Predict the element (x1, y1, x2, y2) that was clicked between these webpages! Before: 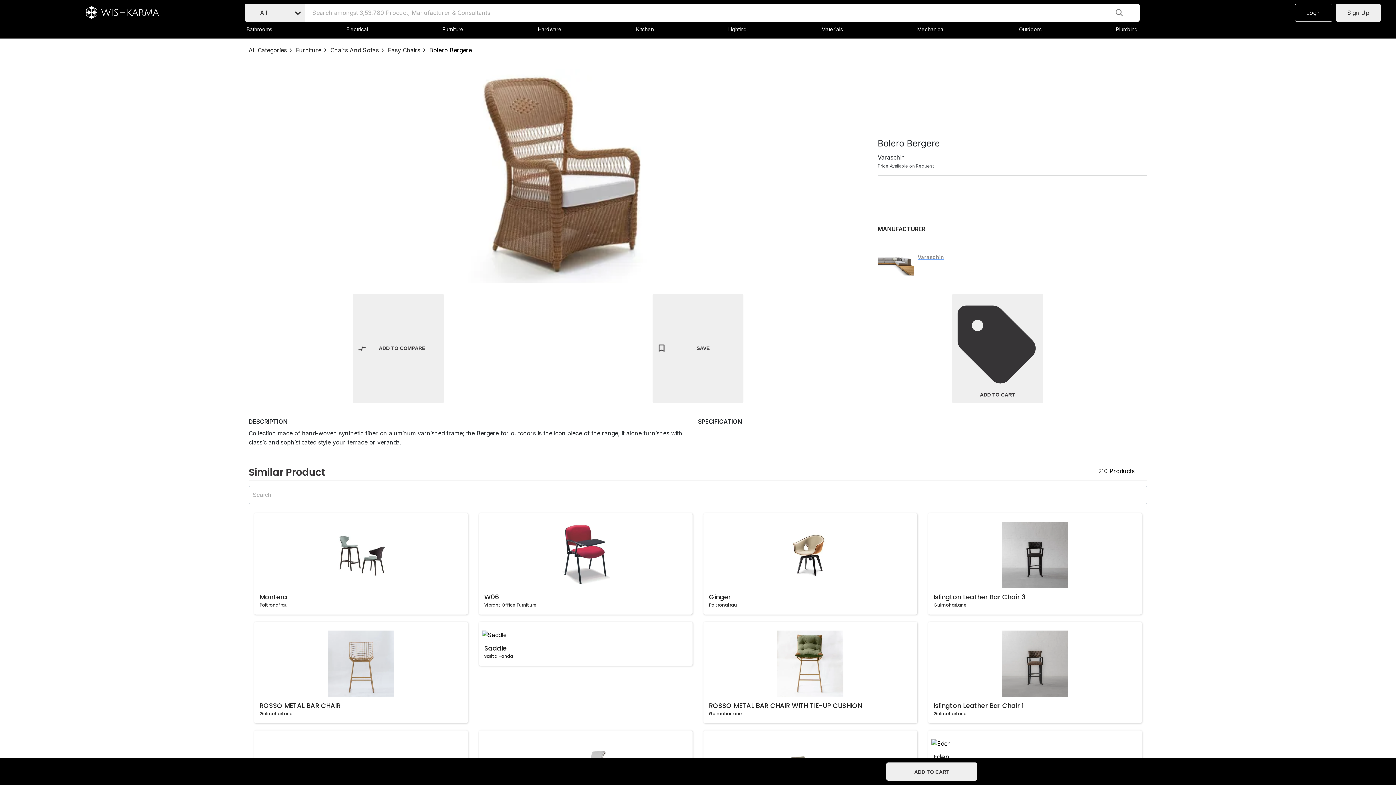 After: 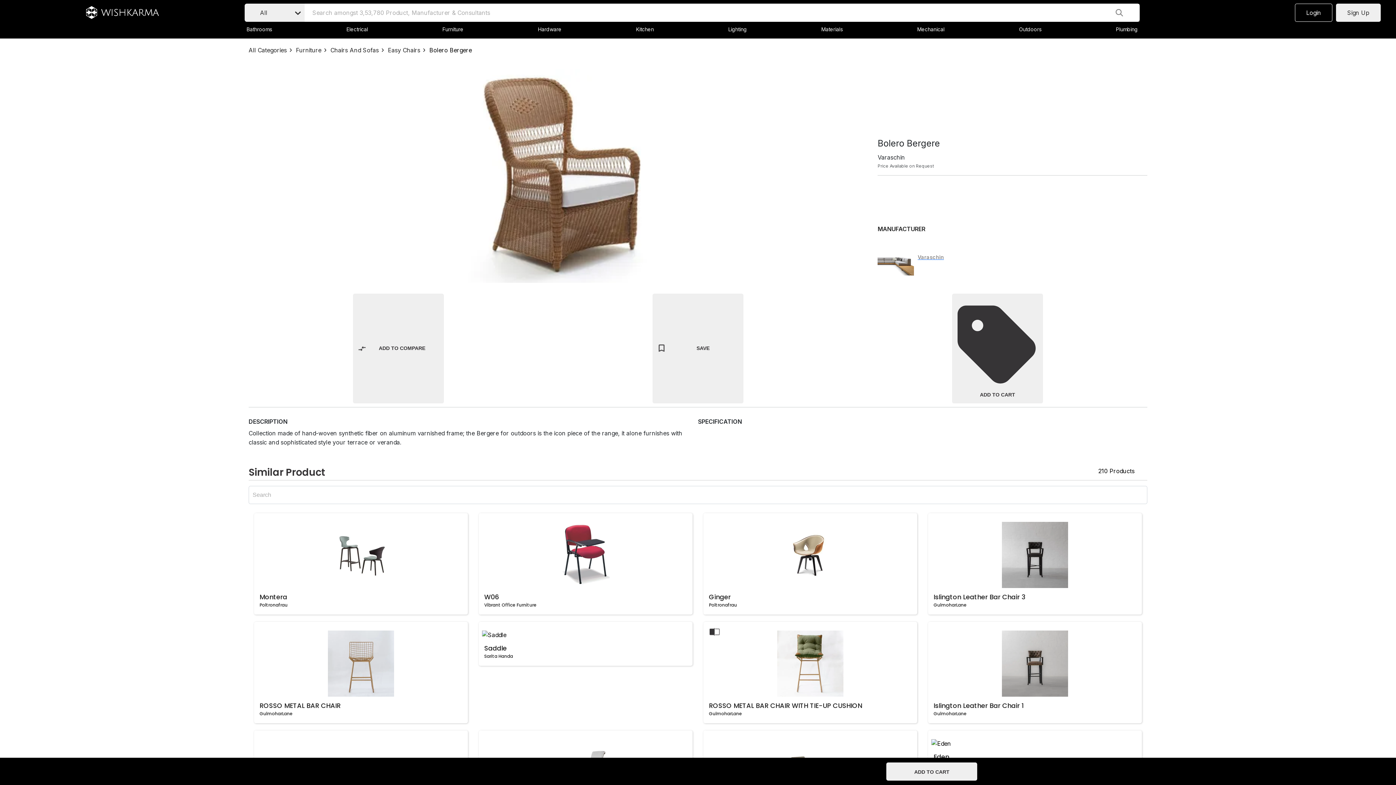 Action: bbox: (703, 627, 917, 700)